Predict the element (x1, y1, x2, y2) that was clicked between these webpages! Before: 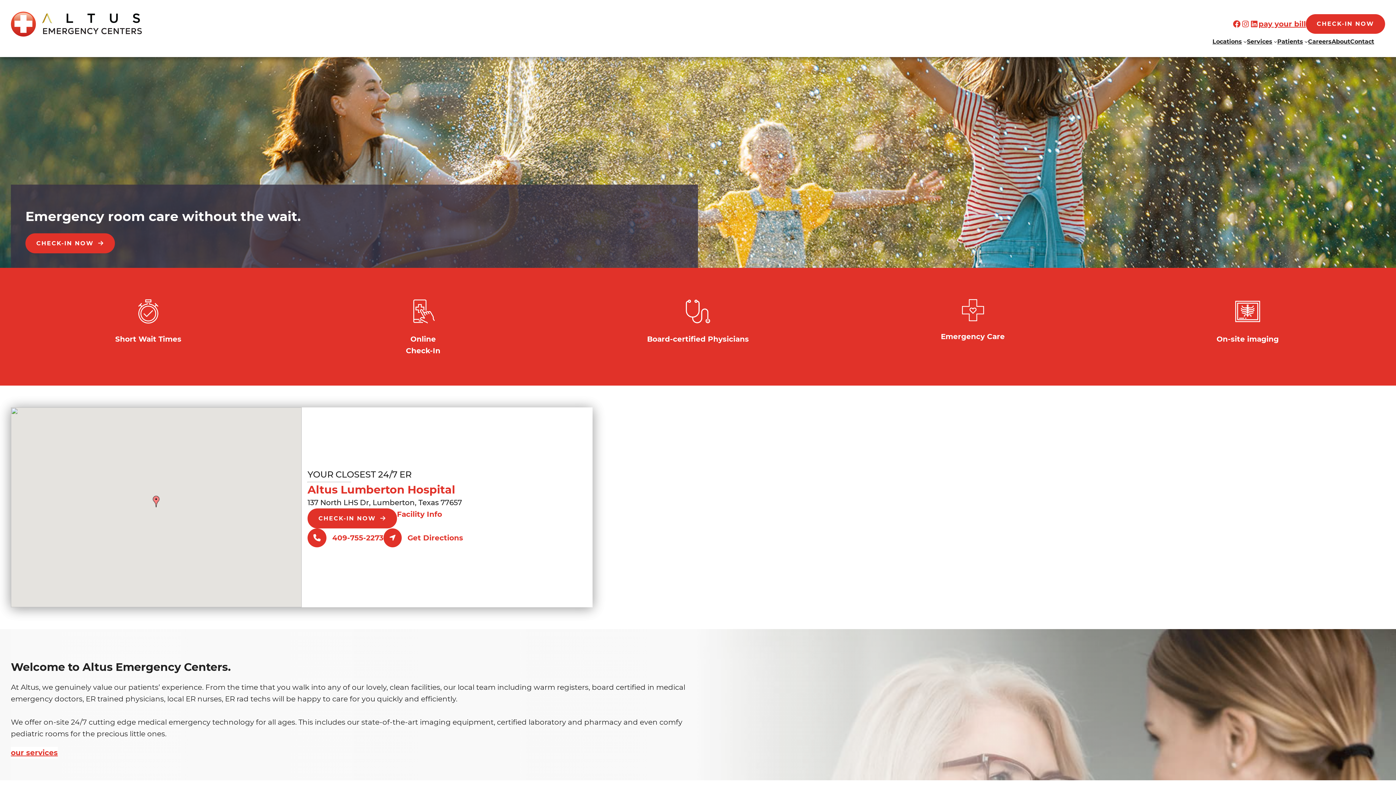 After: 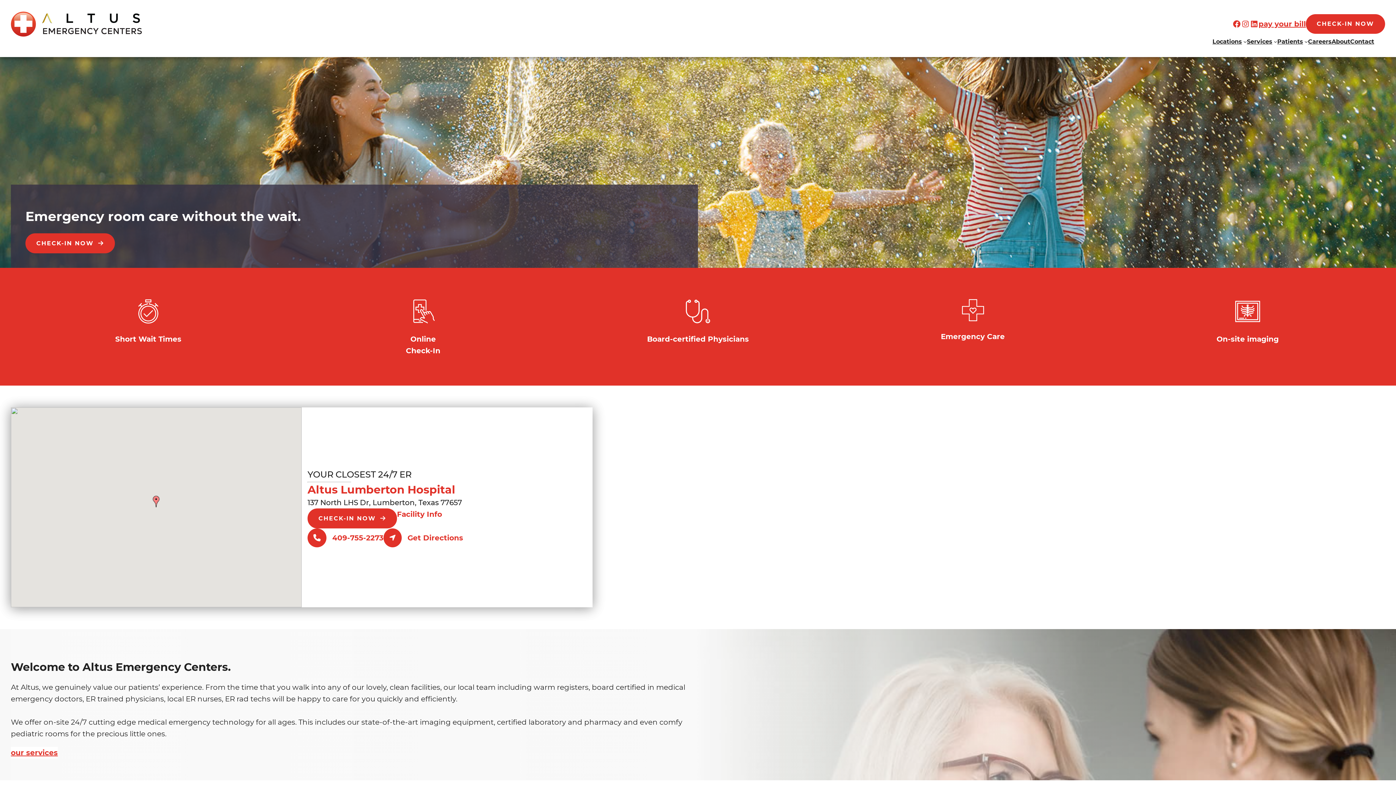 Action: bbox: (383, 528, 401, 547)